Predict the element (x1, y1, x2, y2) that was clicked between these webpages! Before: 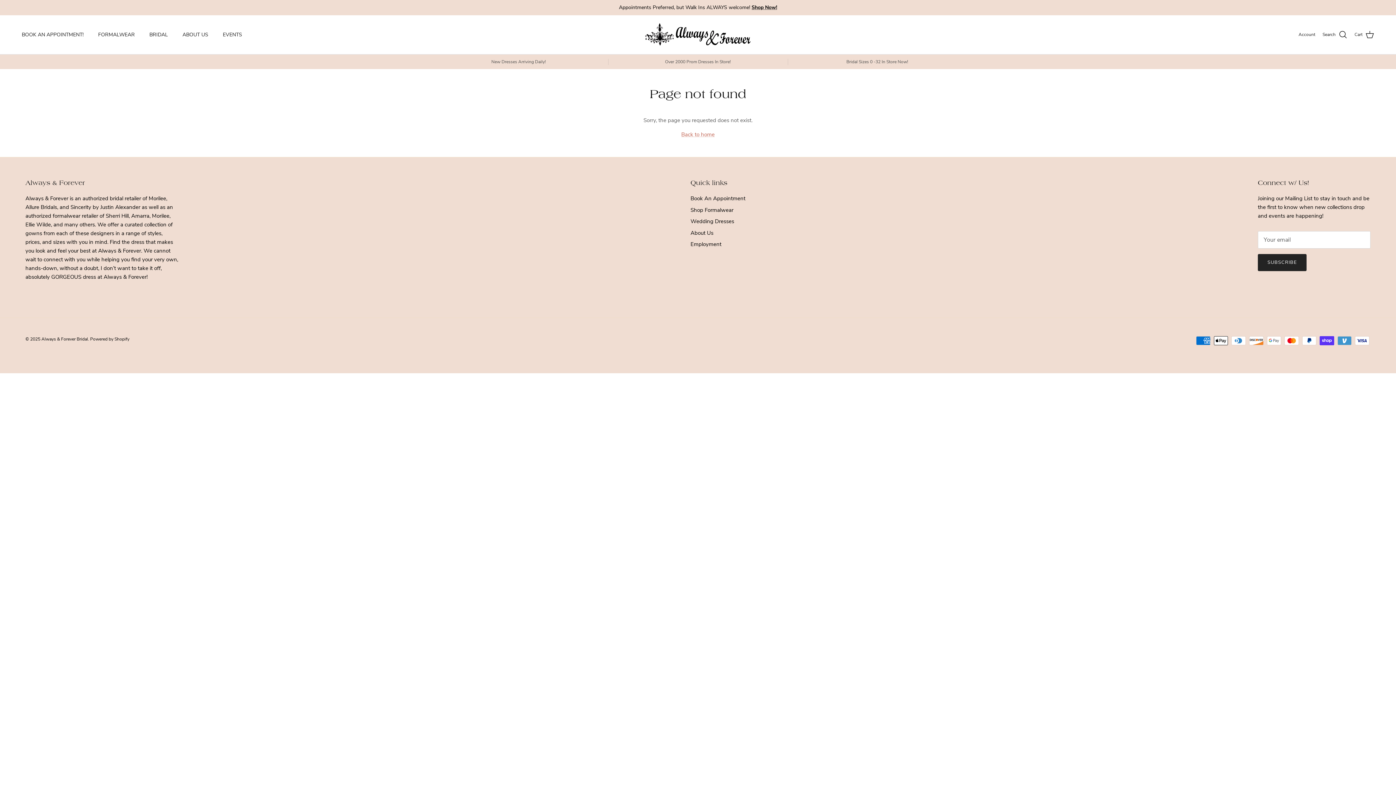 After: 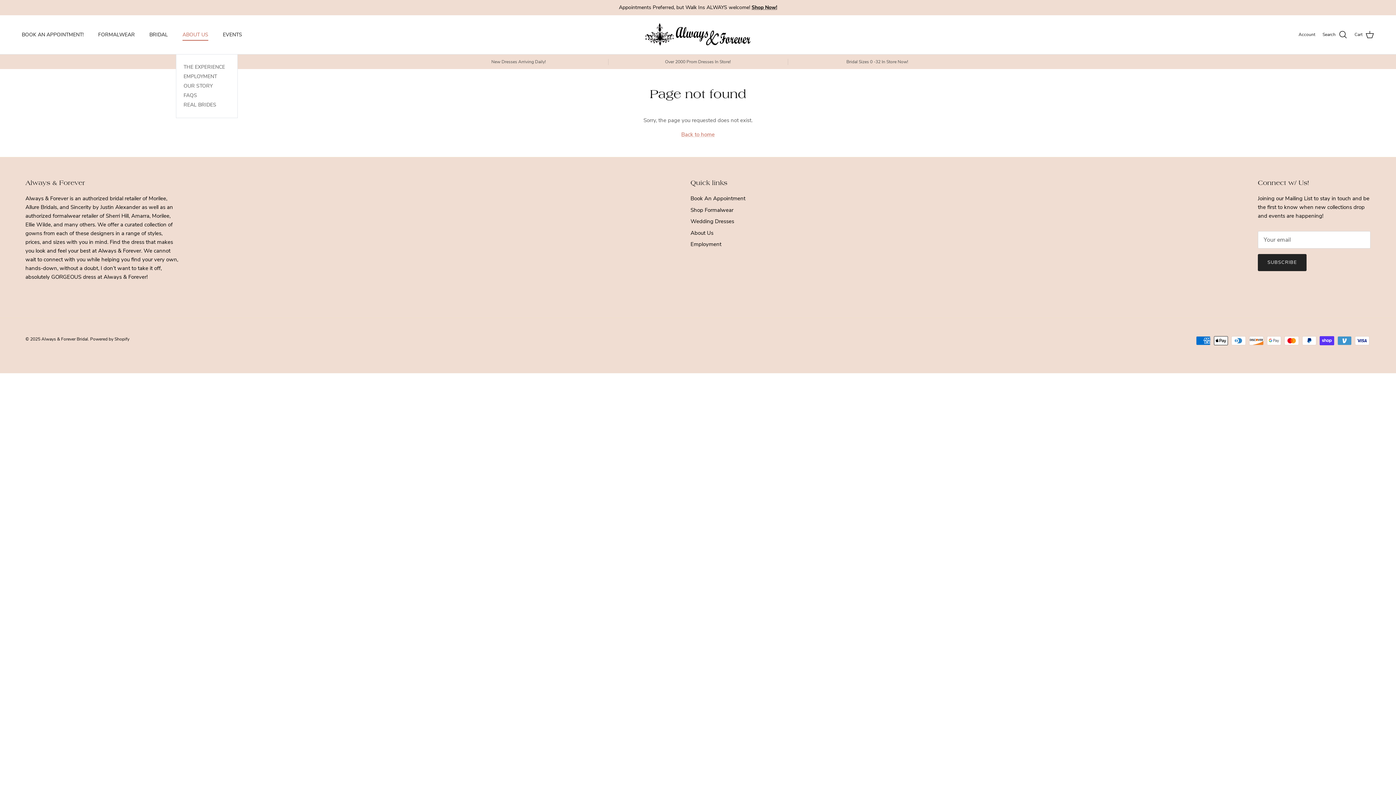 Action: label: ABOUT US bbox: (176, 22, 214, 46)